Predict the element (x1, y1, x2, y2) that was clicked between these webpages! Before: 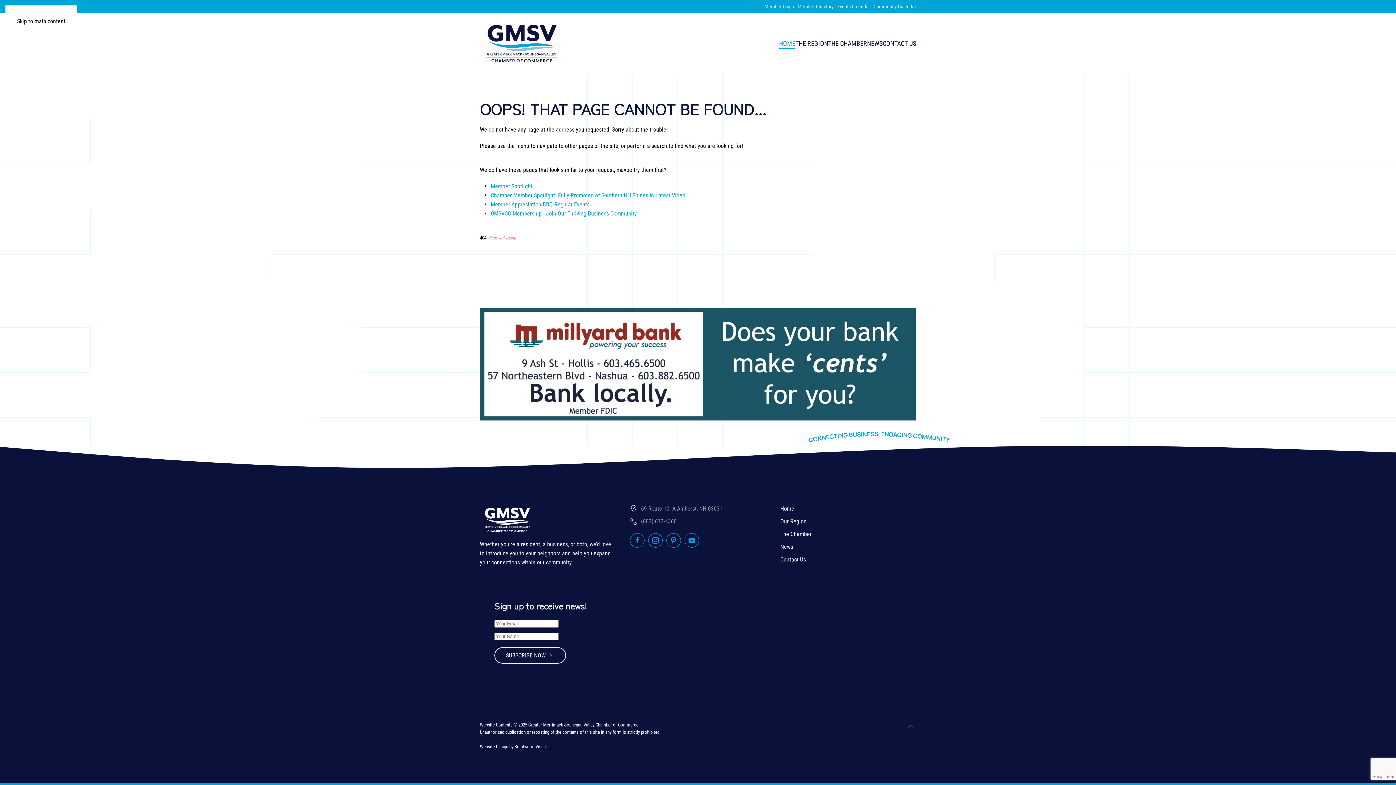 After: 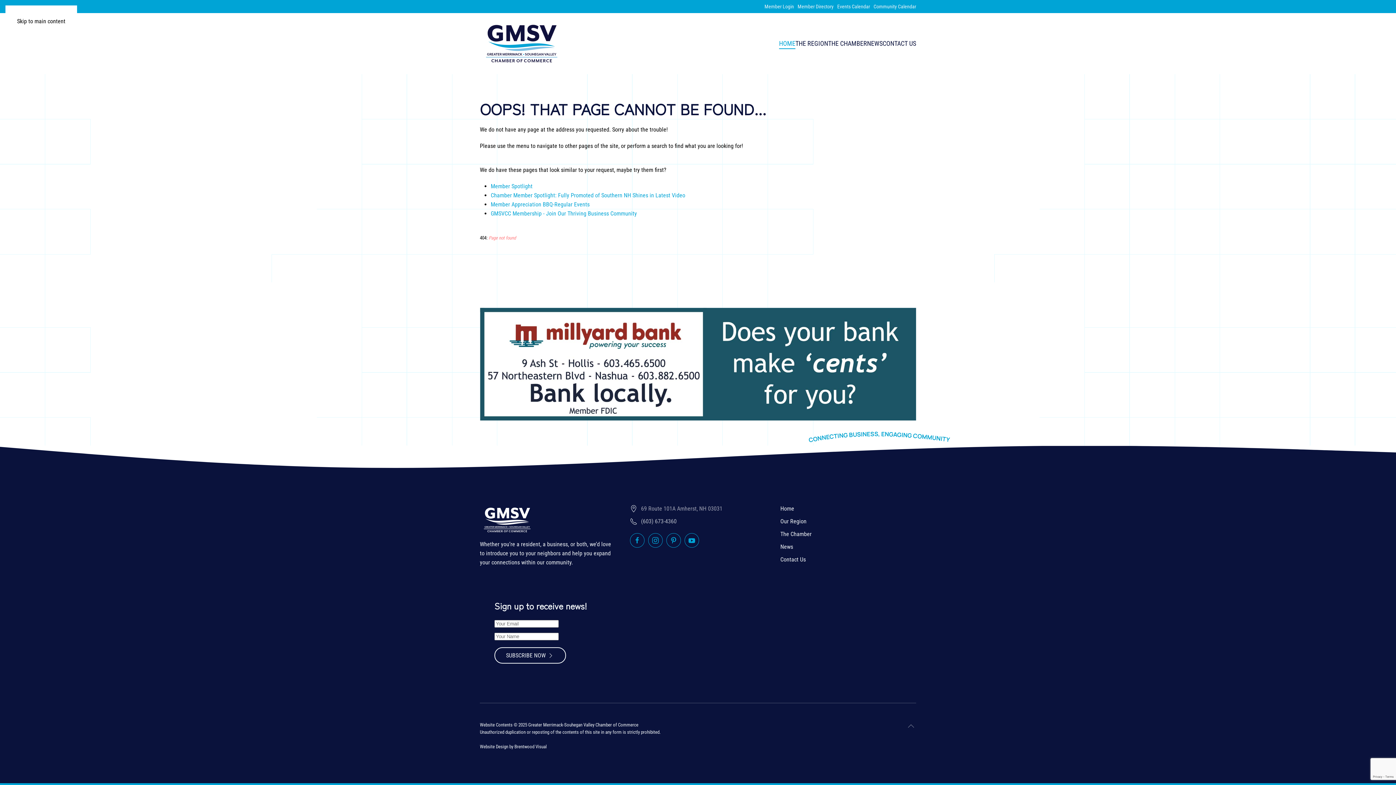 Action: label: (603) 673-4360 bbox: (630, 516, 766, 526)